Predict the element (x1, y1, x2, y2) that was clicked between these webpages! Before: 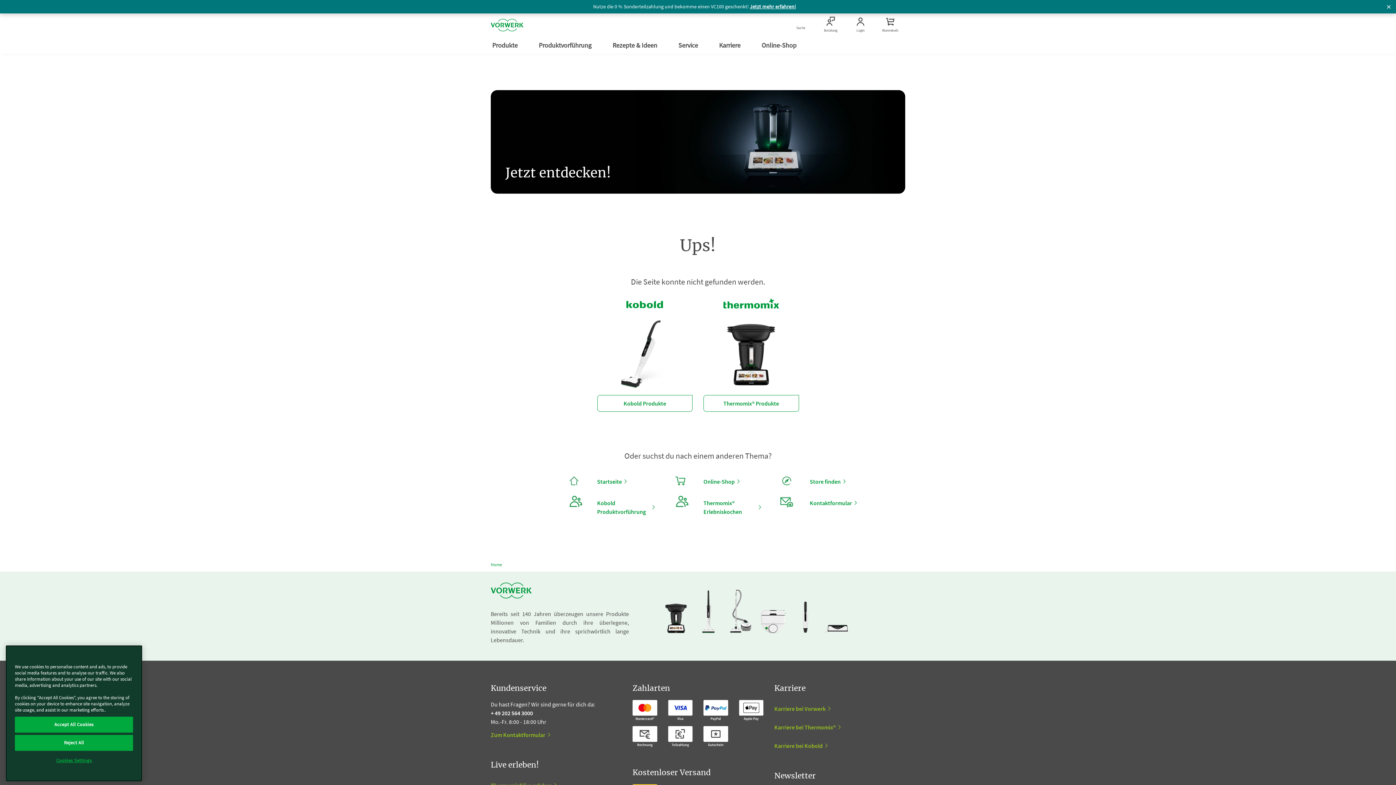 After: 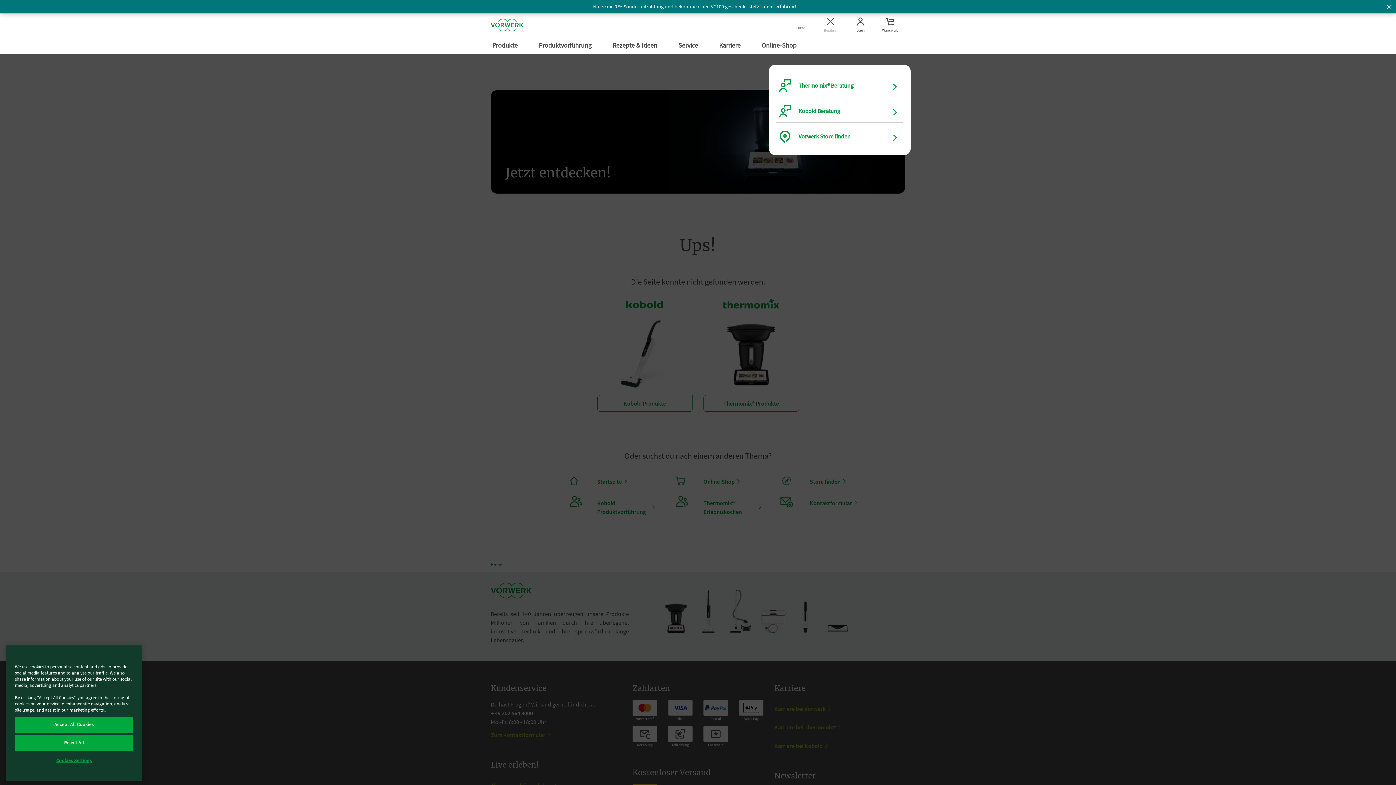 Action: label: Beratung bbox: (821, 17, 840, 32)